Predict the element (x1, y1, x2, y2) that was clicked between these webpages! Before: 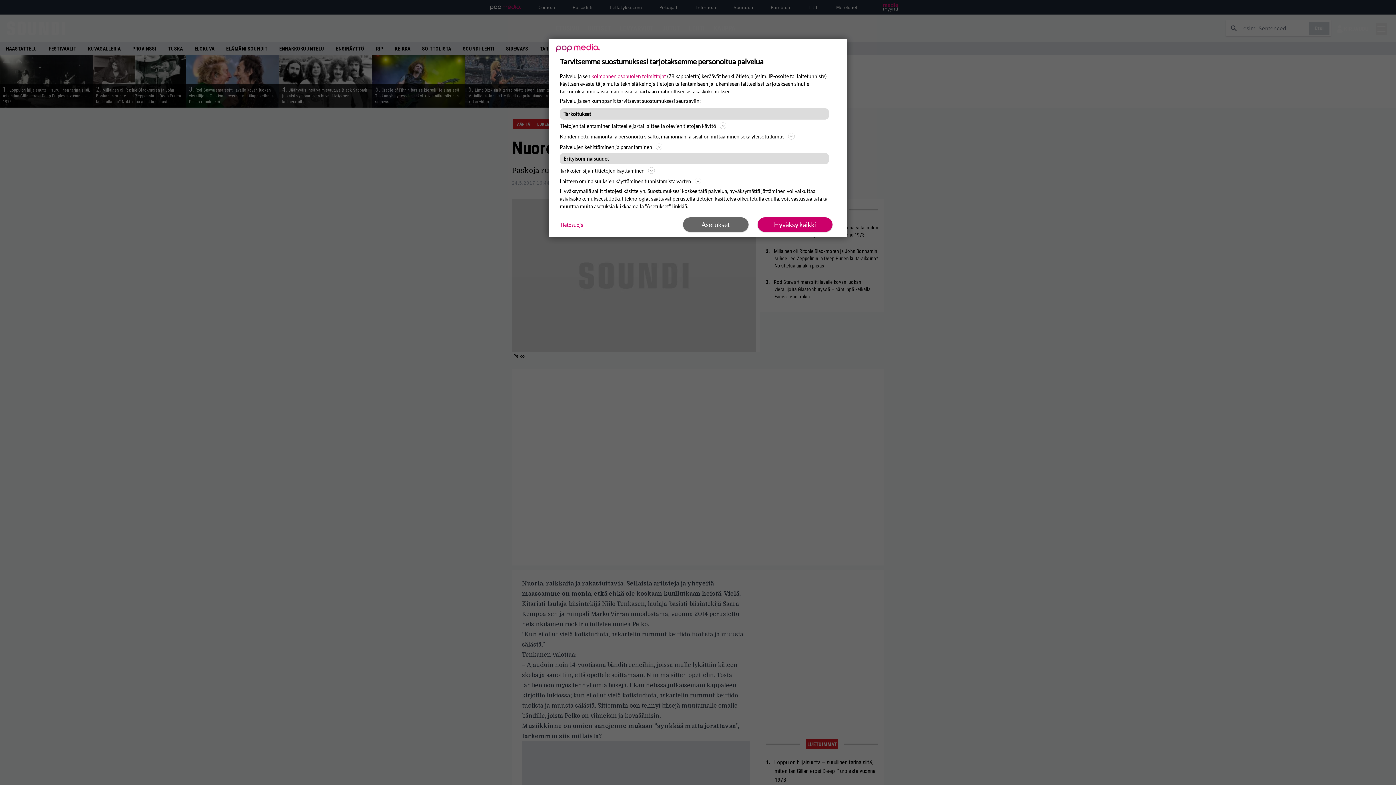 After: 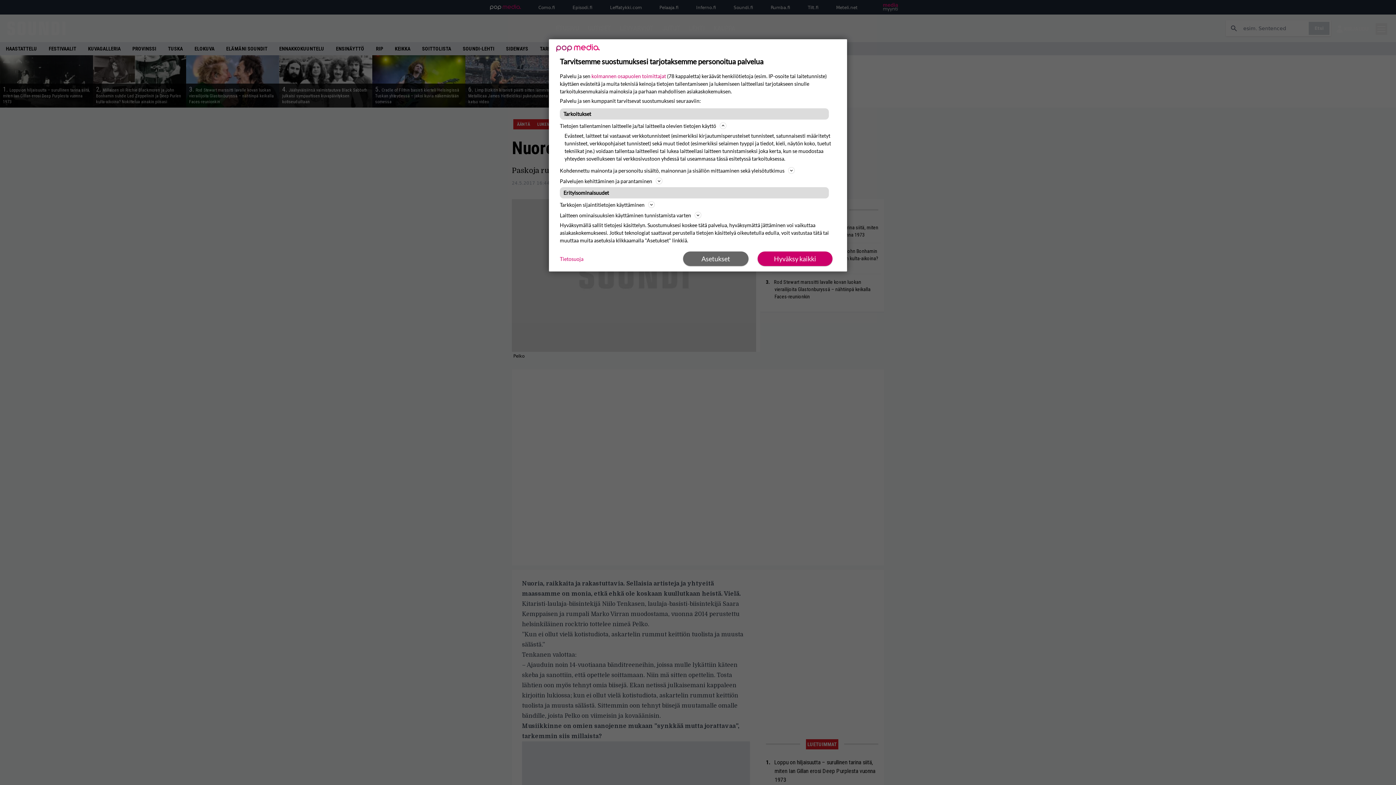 Action: label: Tietojen tallentaminen laitteelle ja/tai laitteella olevien tietojen käyttö bbox: (560, 121, 836, 130)